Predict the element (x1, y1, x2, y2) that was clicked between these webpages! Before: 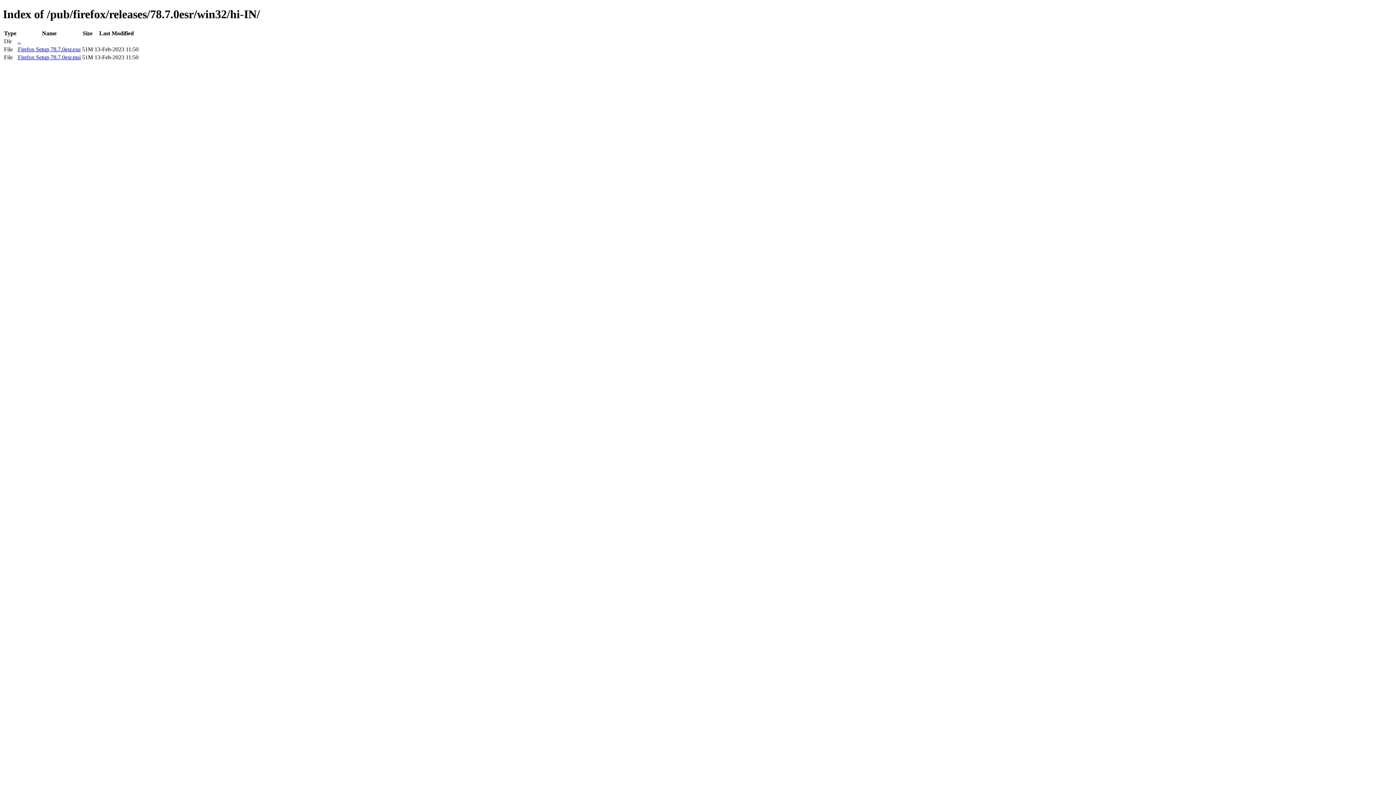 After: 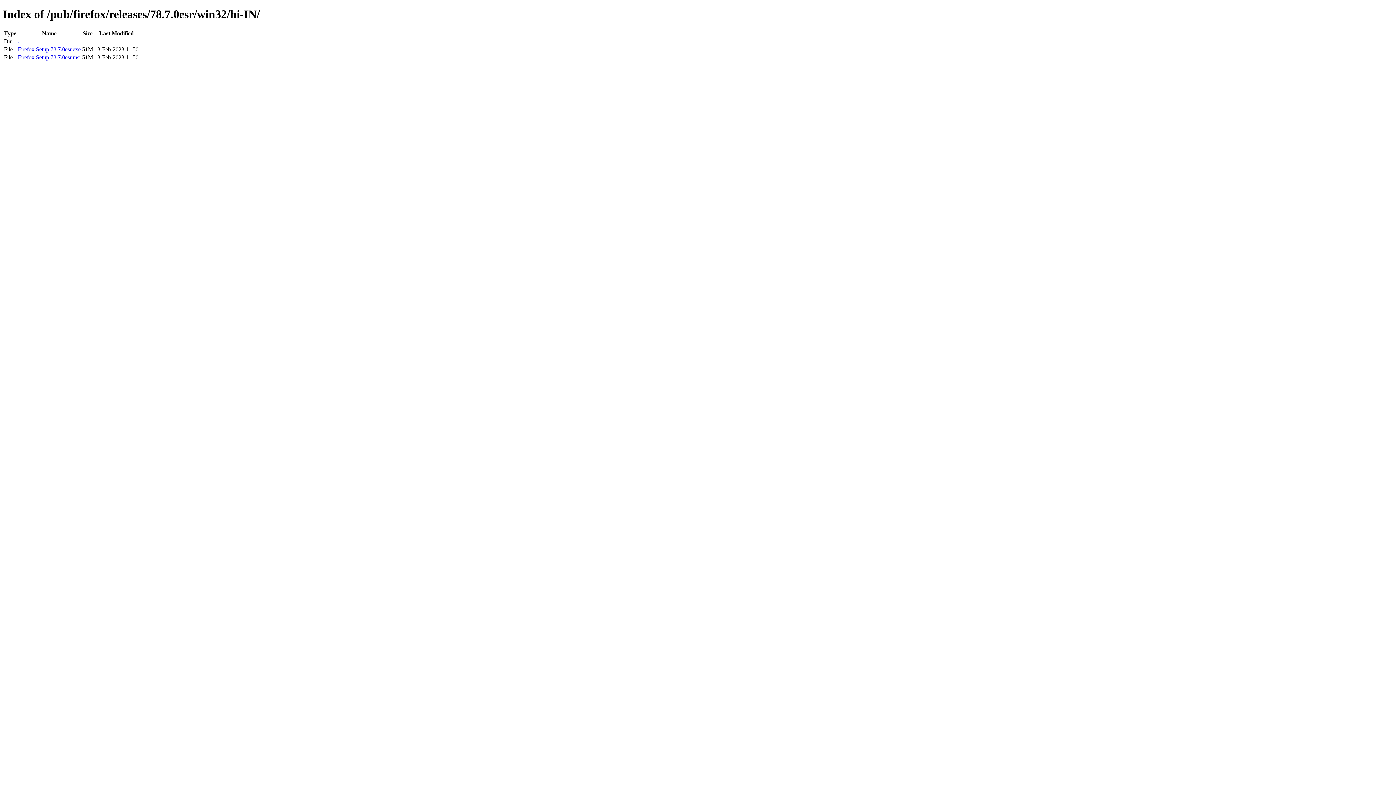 Action: label: Firefox Setup 78.7.0esr.exe bbox: (17, 46, 80, 52)